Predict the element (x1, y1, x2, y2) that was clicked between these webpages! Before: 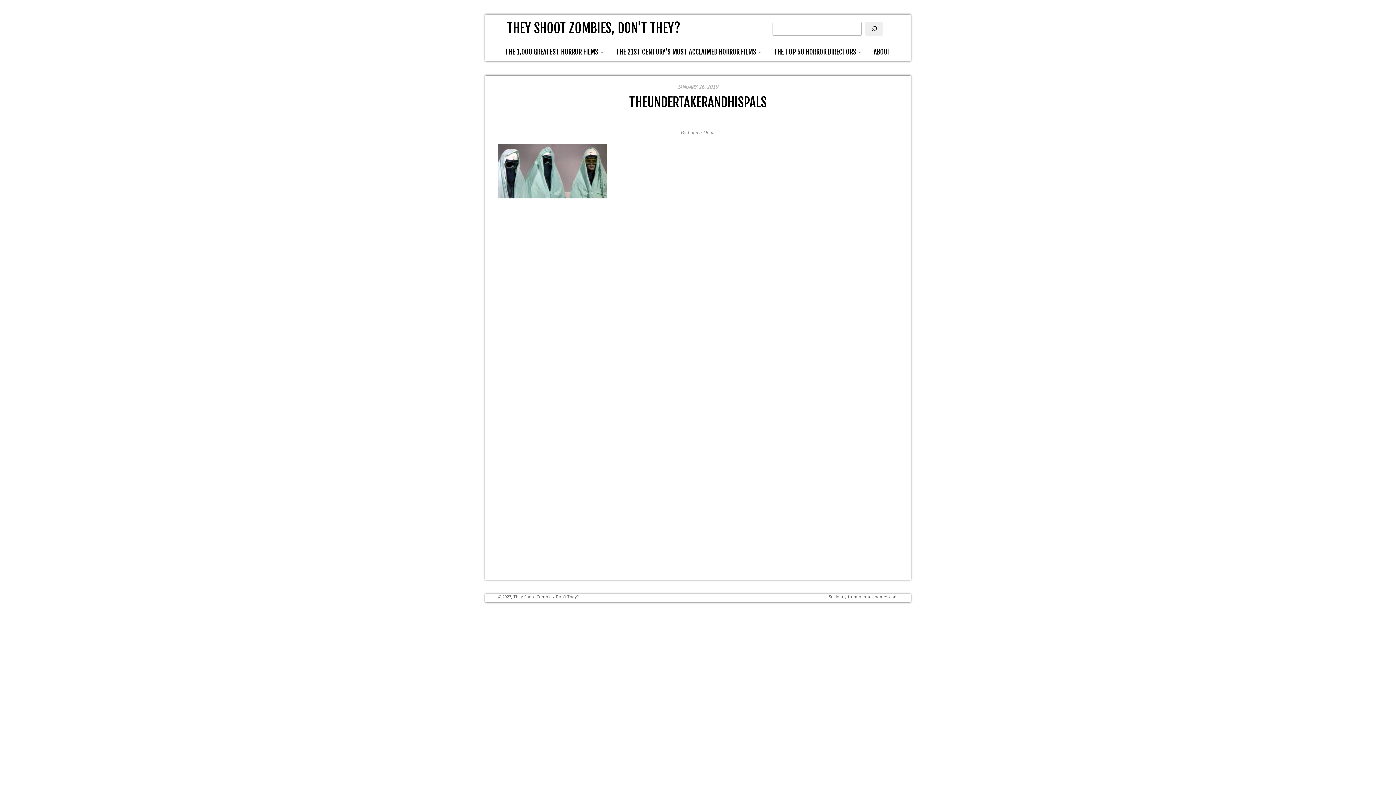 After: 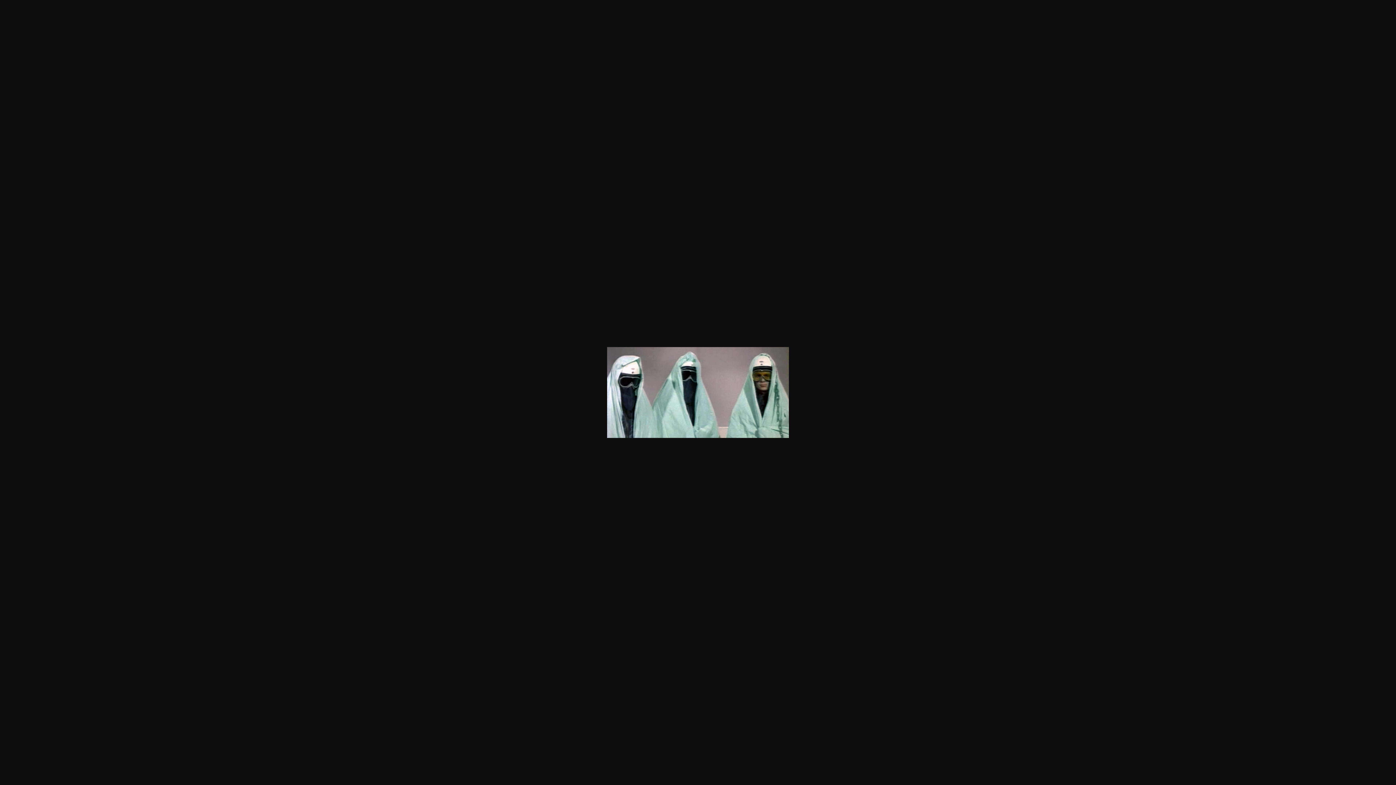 Action: bbox: (498, 167, 607, 174)